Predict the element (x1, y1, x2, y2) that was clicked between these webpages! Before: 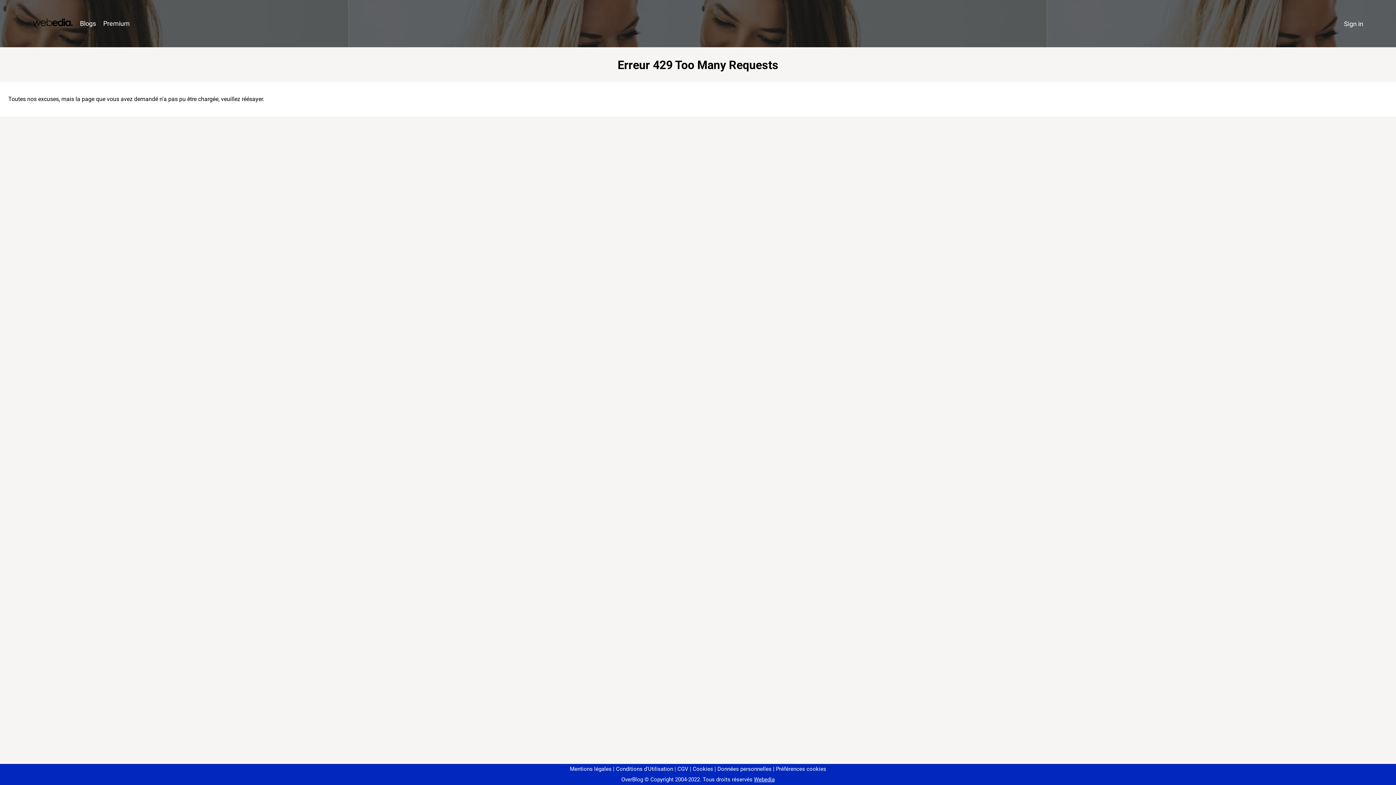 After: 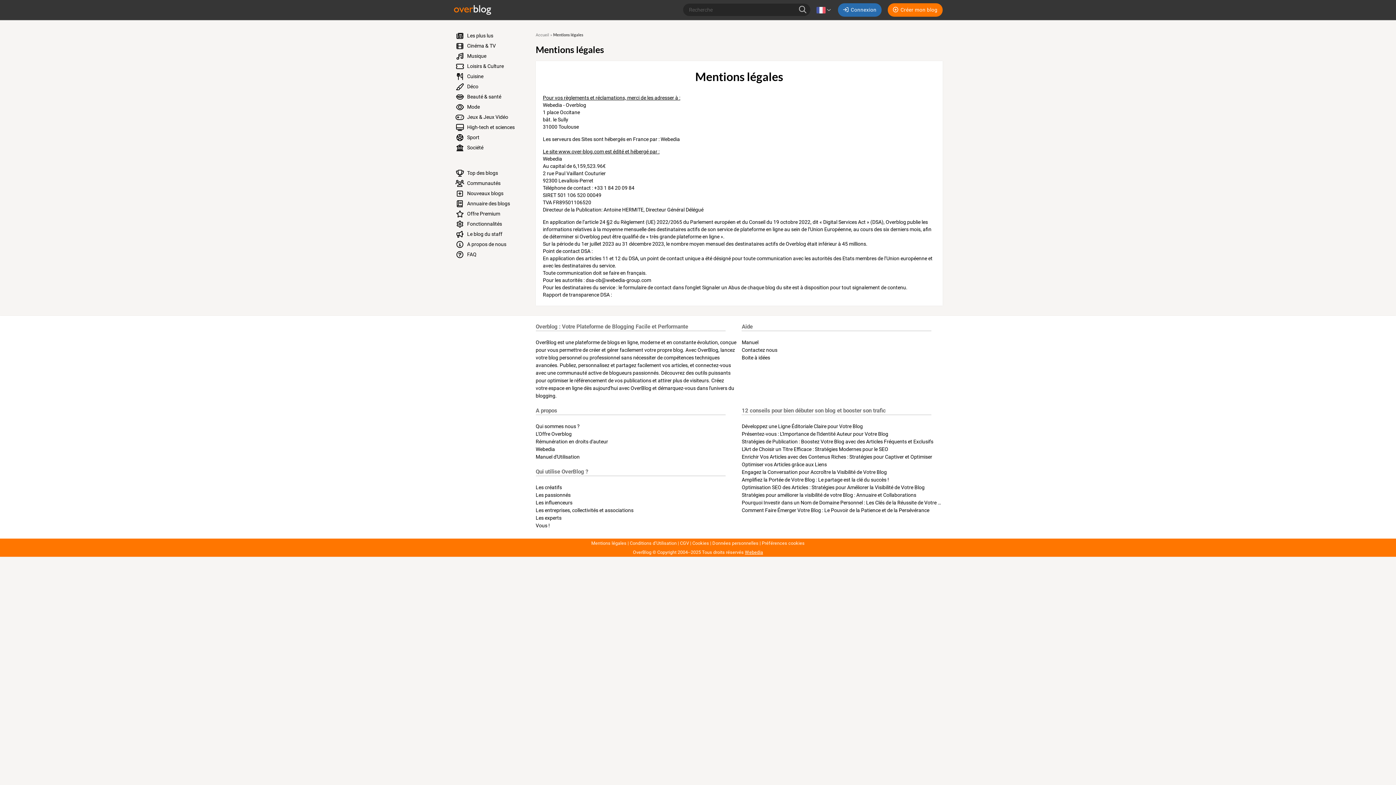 Action: label: Mentions légales bbox: (570, 766, 611, 772)